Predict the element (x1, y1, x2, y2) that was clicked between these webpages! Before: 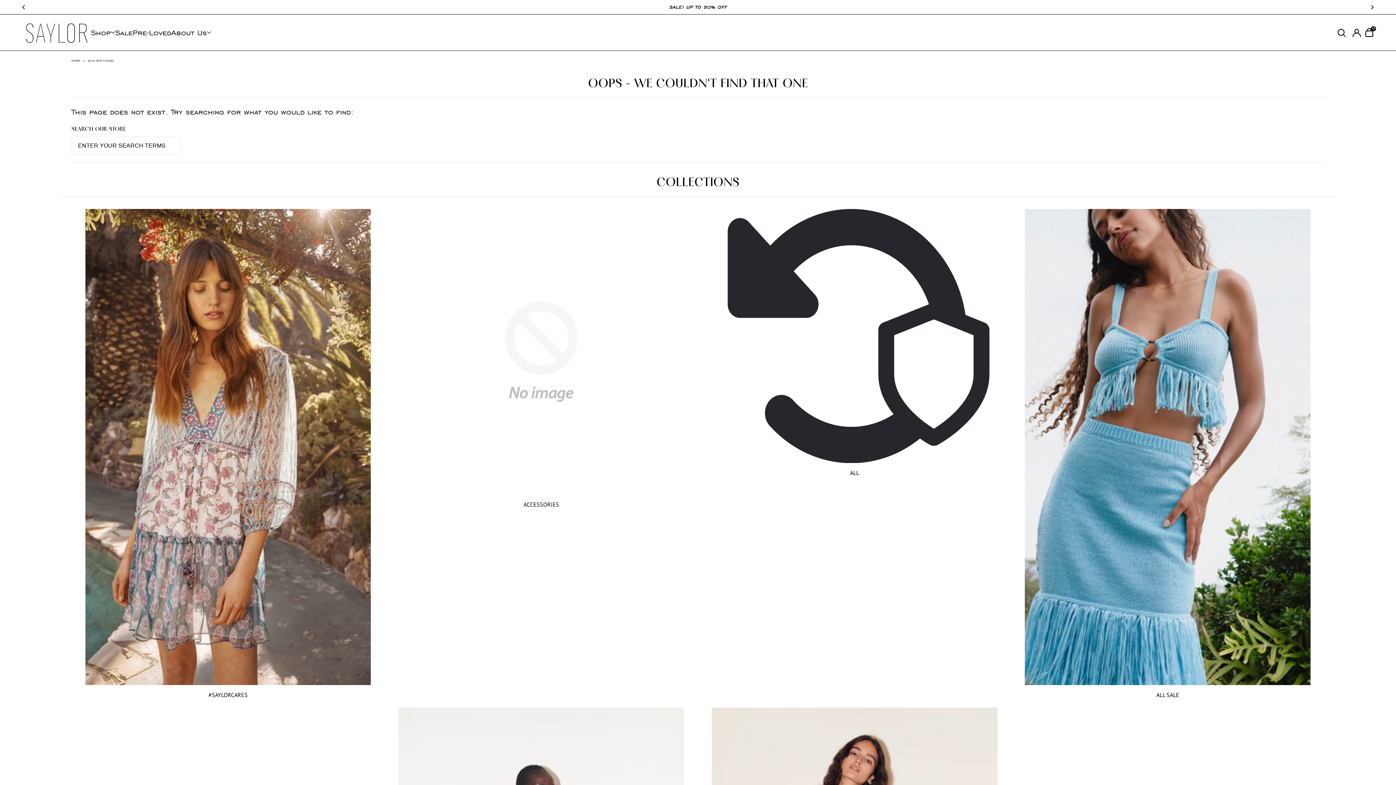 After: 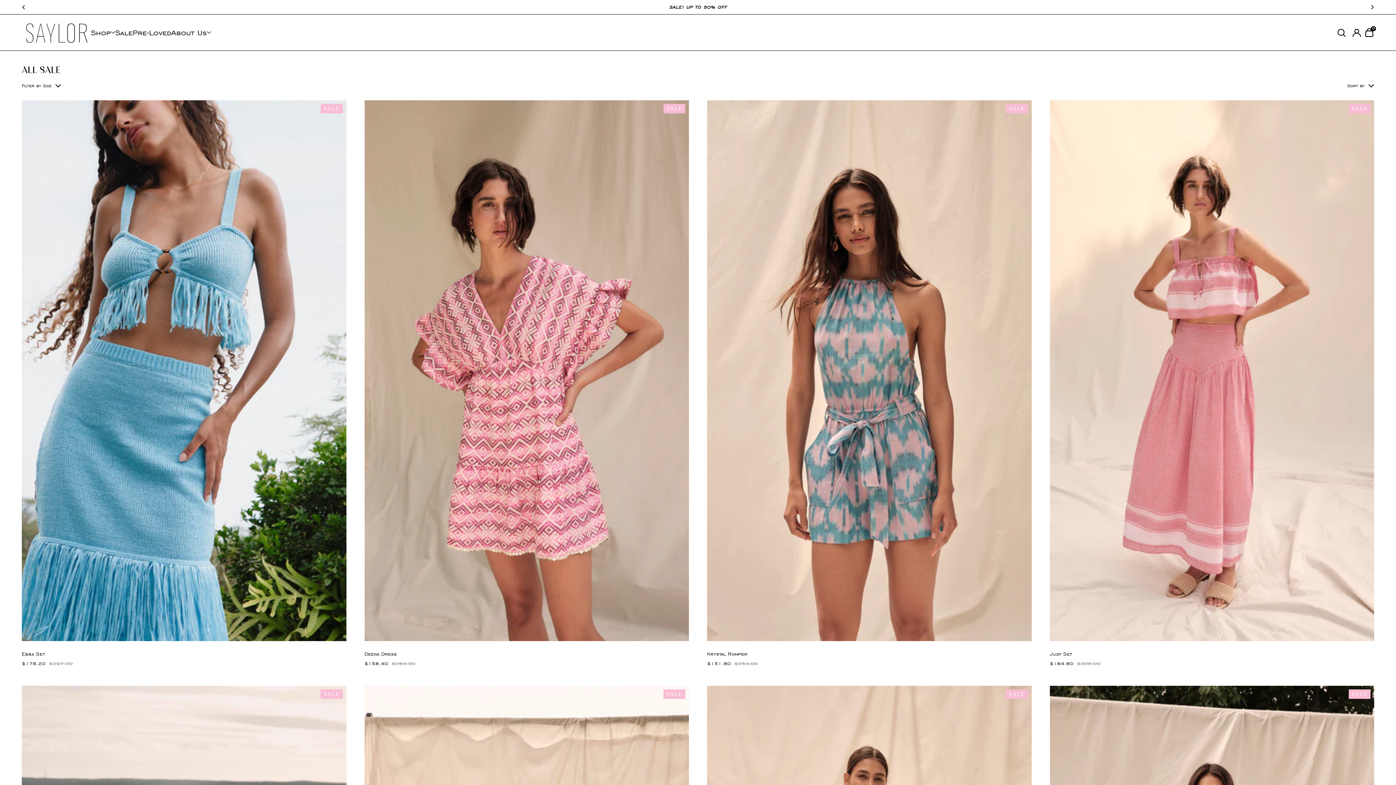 Action: bbox: (1025, 209, 1311, 685)